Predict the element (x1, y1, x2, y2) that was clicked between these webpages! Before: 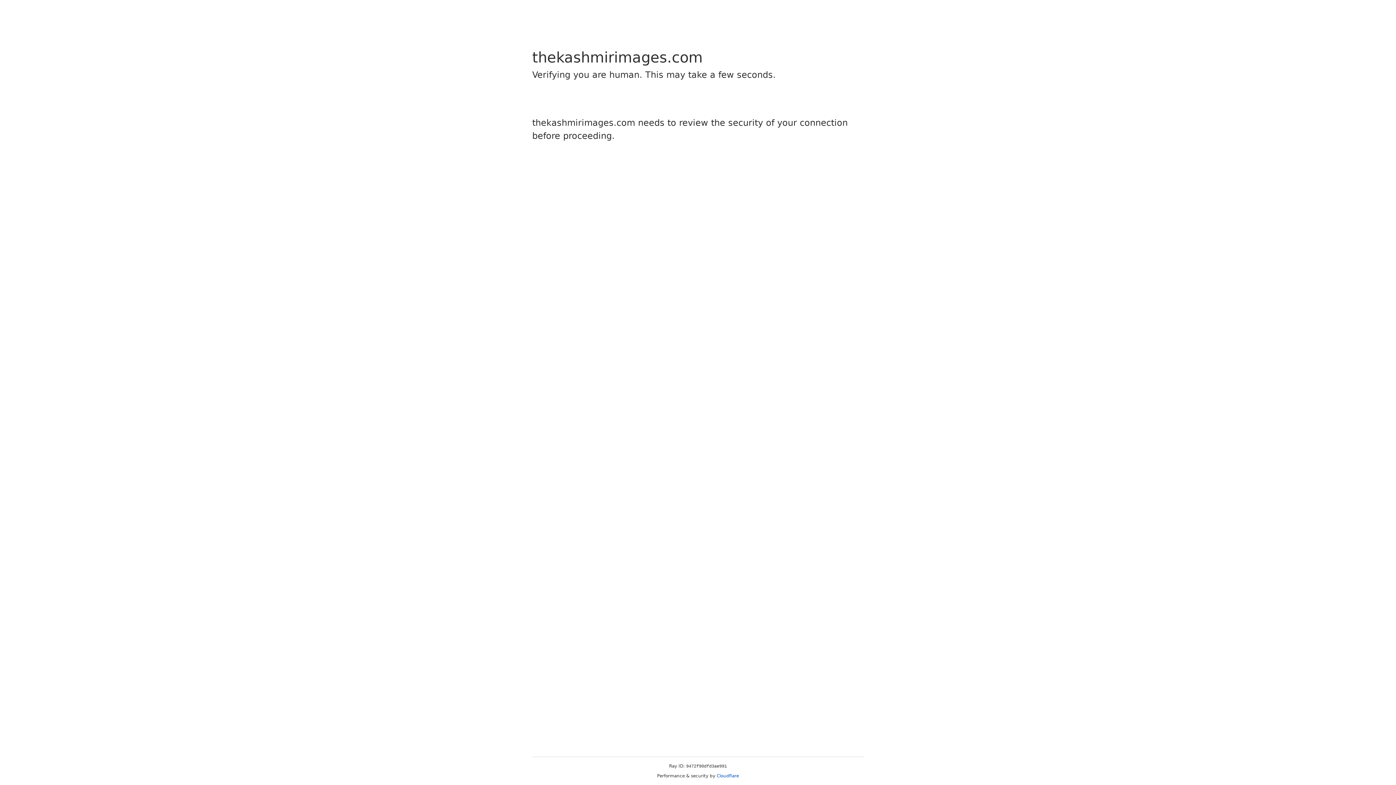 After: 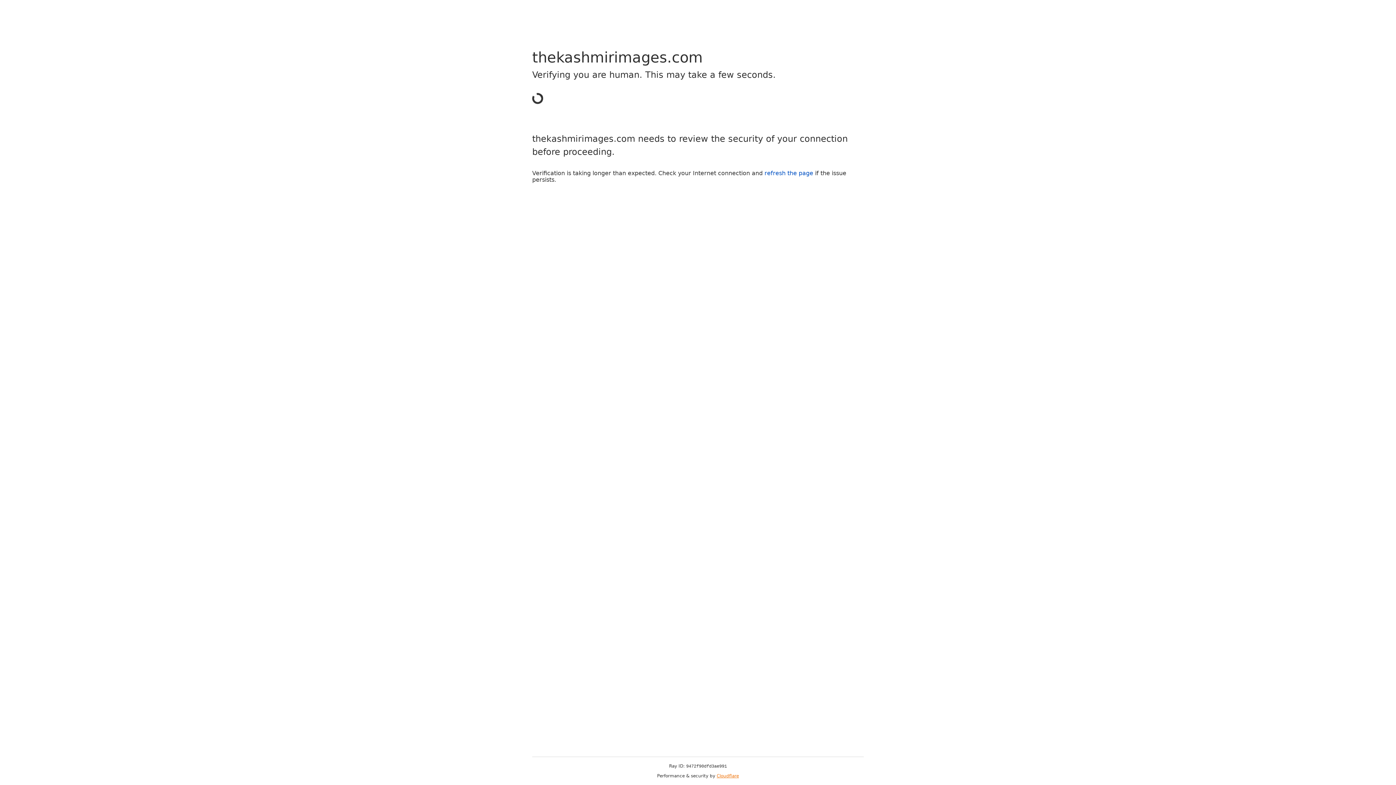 Action: bbox: (716, 773, 739, 778) label: Cloudflare